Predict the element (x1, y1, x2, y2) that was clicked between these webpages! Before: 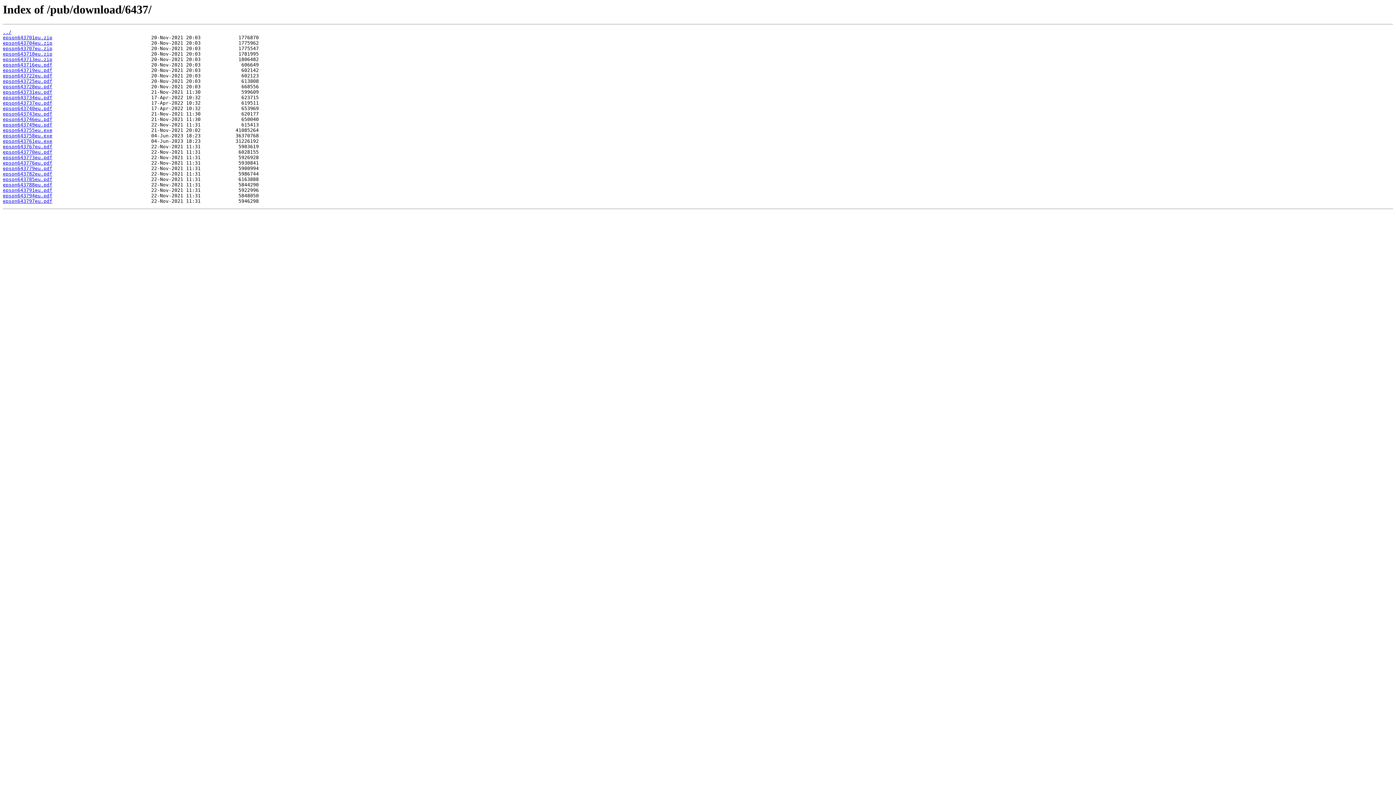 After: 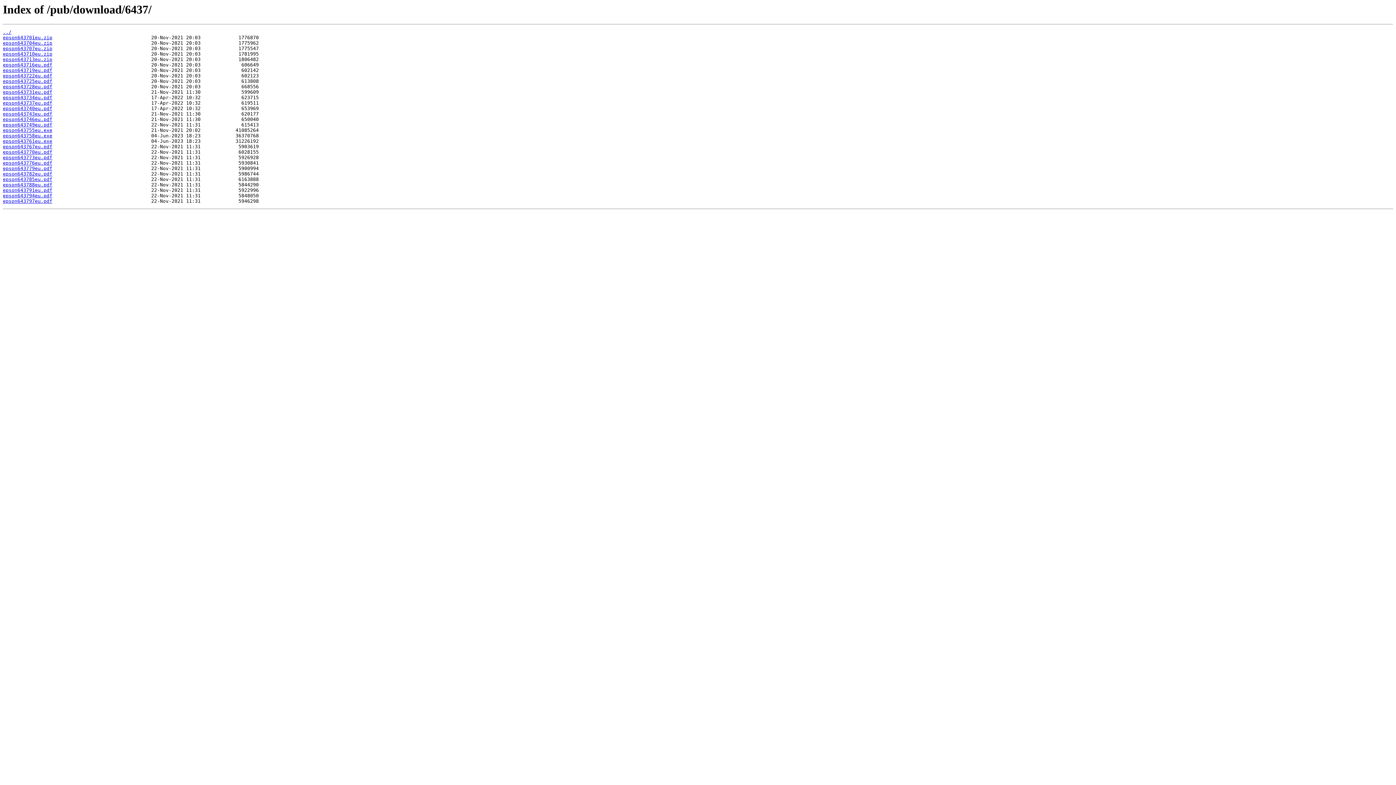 Action: bbox: (2, 160, 52, 165) label: epson643776eu.pdf